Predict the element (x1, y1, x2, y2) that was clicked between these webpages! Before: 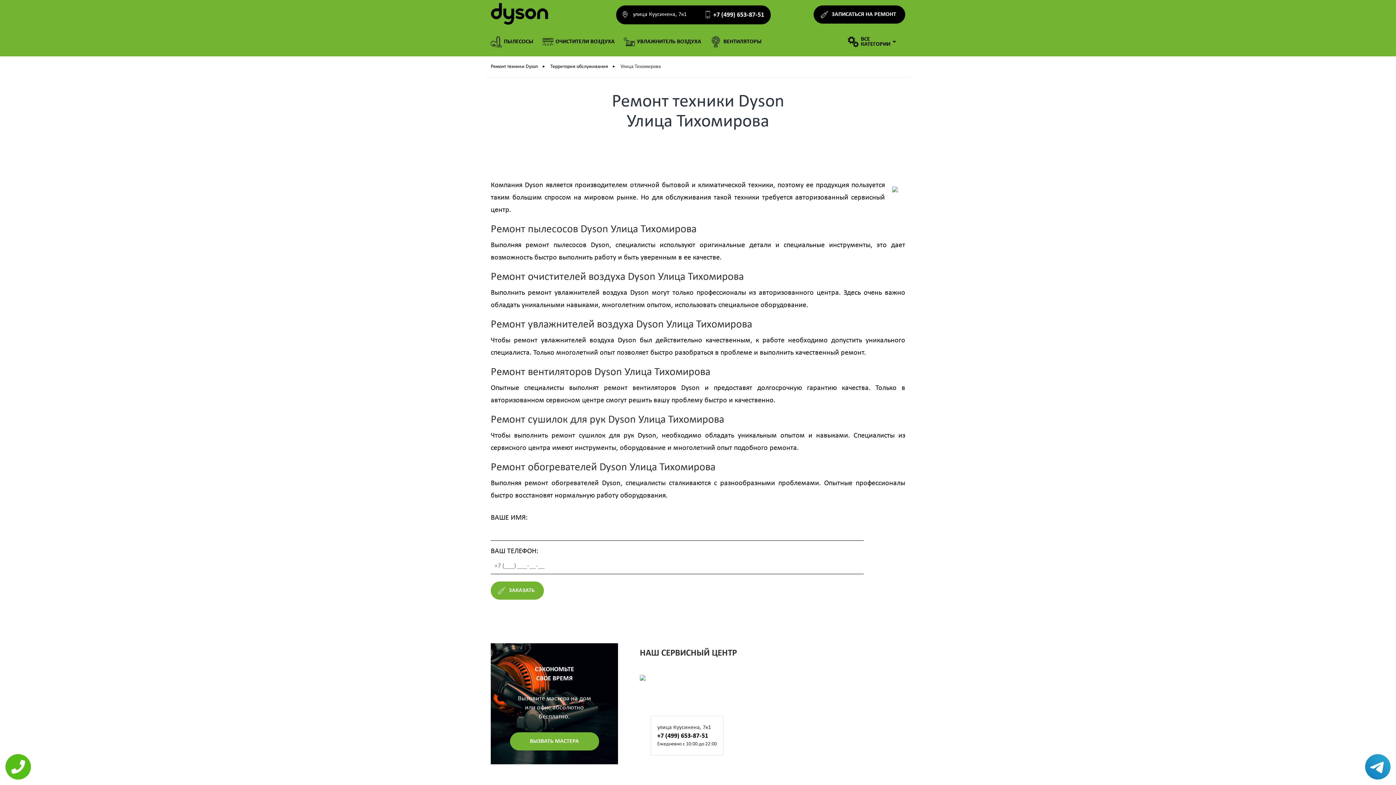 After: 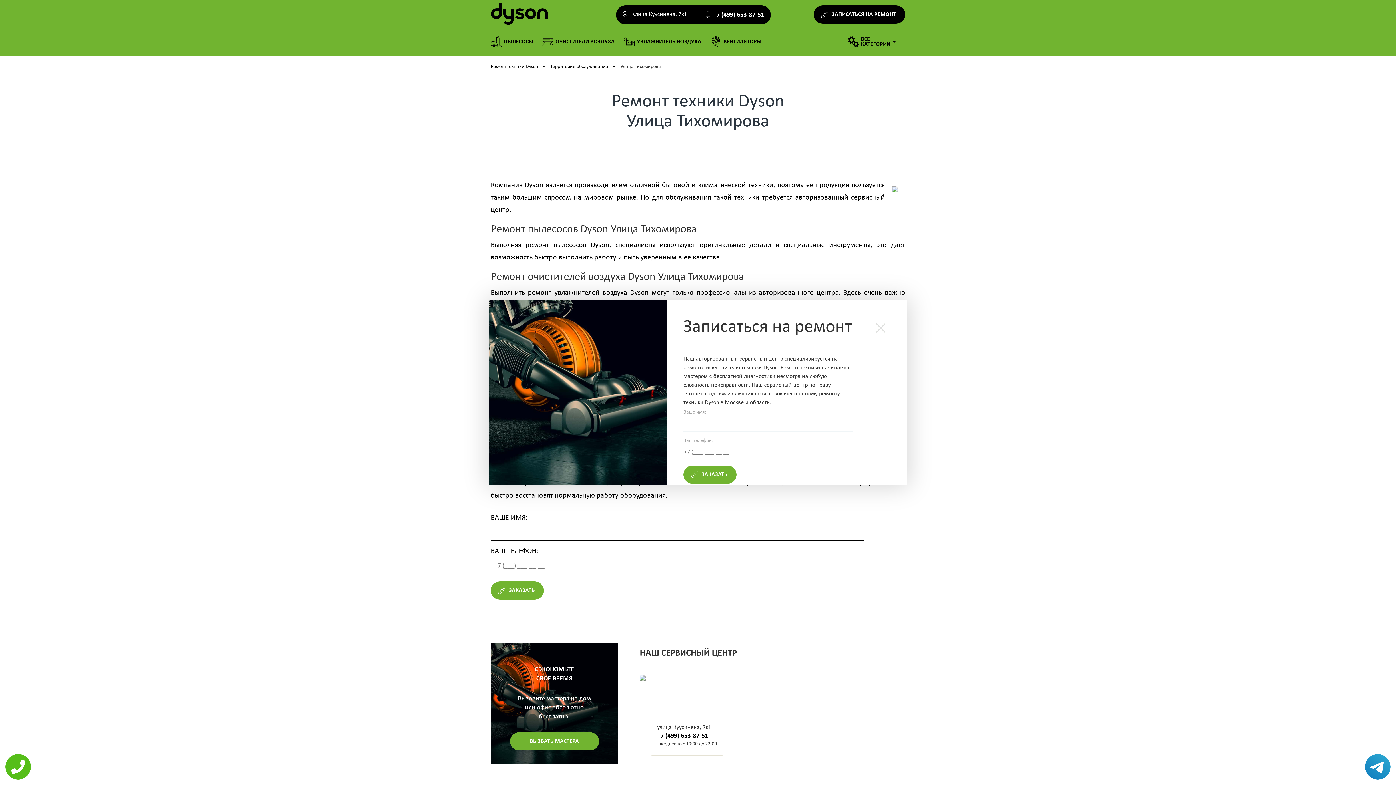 Action: label: ВЫЗВАТЬ МАСТЕРА bbox: (510, 732, 599, 750)